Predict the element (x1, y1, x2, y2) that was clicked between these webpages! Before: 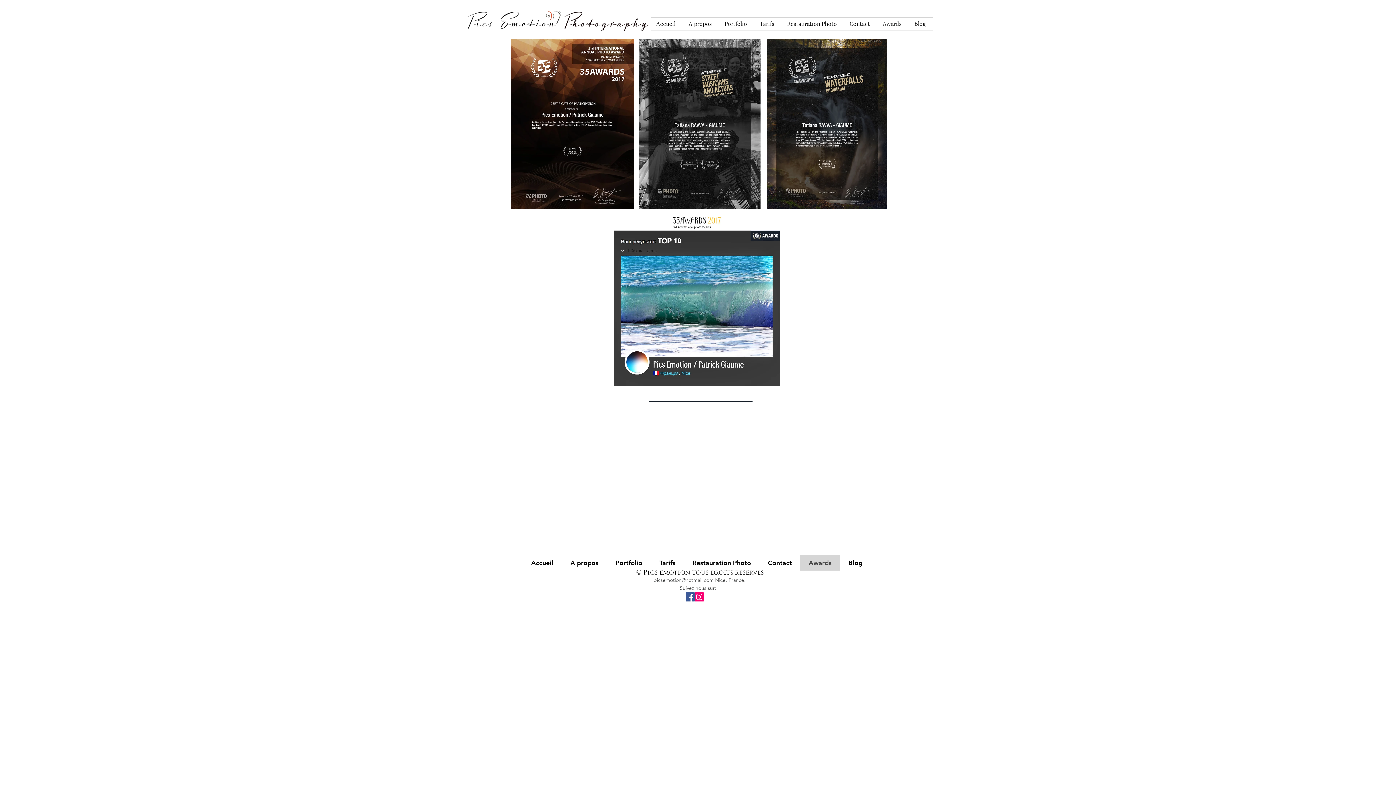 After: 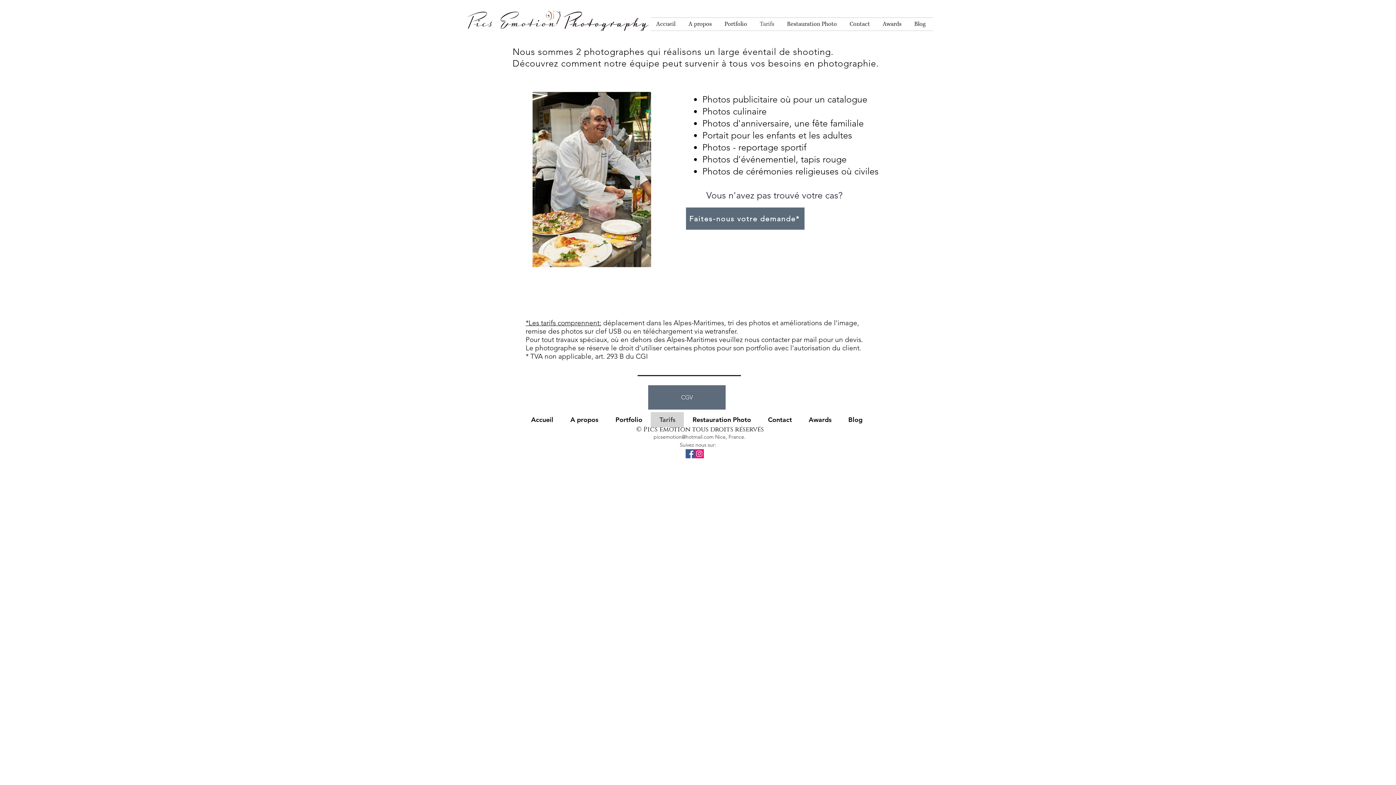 Action: label: Tarifs bbox: (754, 17, 781, 30)